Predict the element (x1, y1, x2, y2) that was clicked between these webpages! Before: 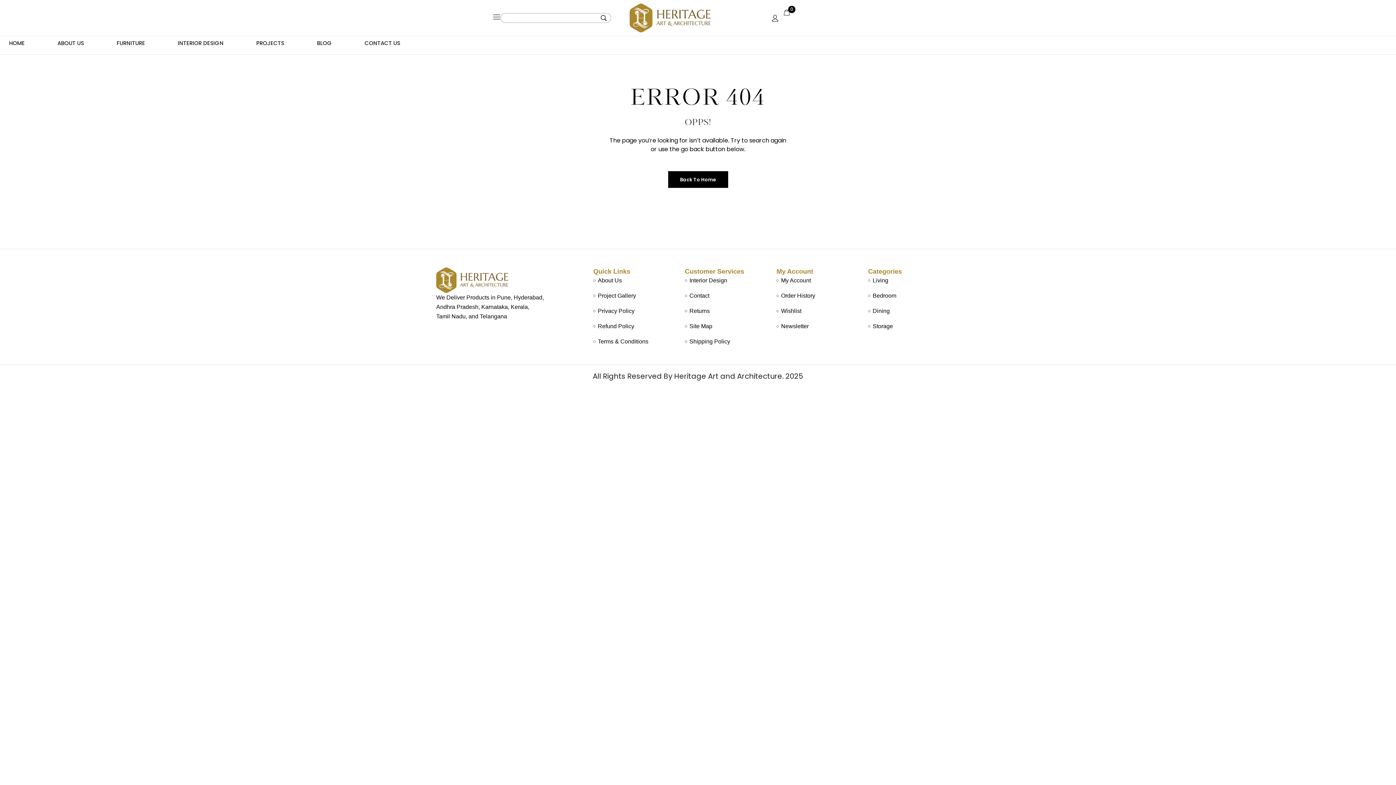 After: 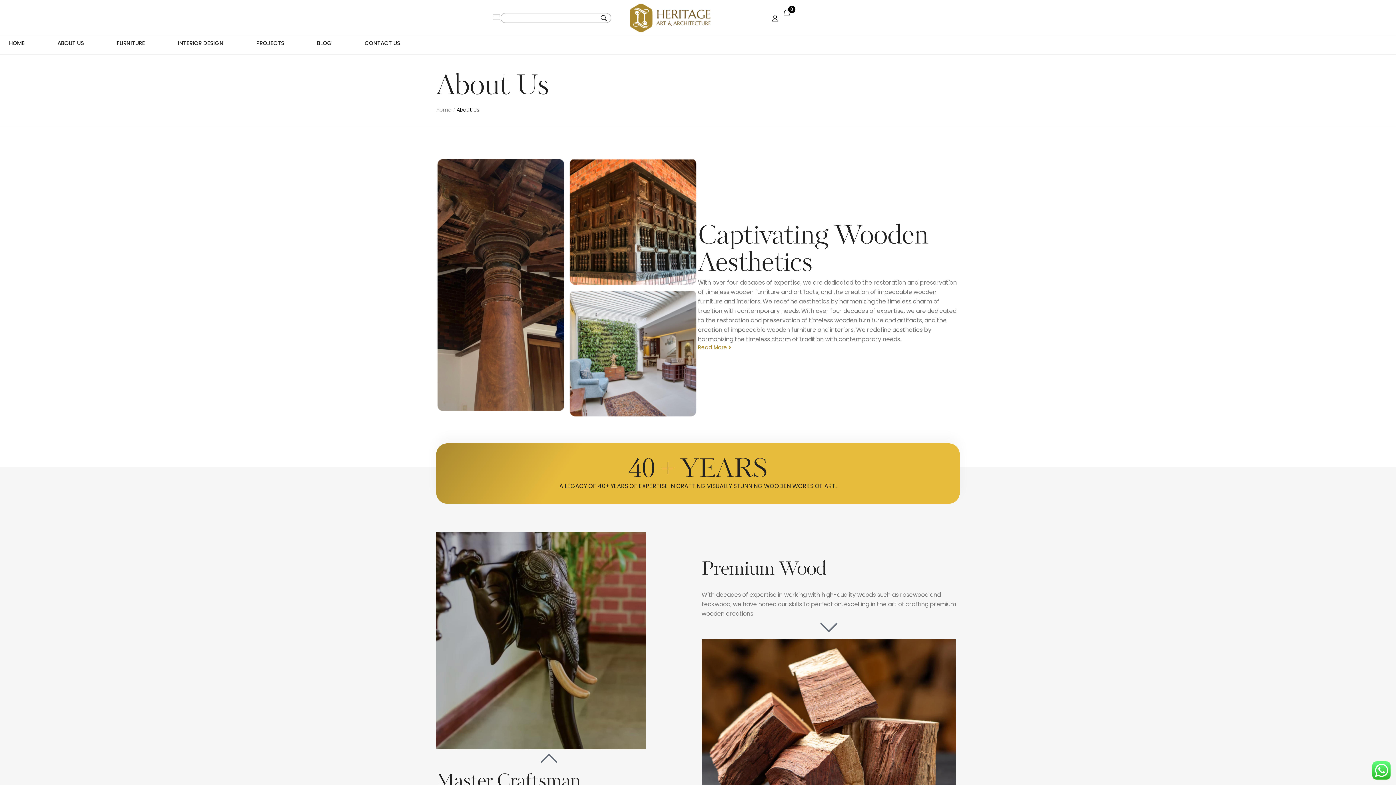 Action: bbox: (52, 36, 89, 49) label: ABOUT US